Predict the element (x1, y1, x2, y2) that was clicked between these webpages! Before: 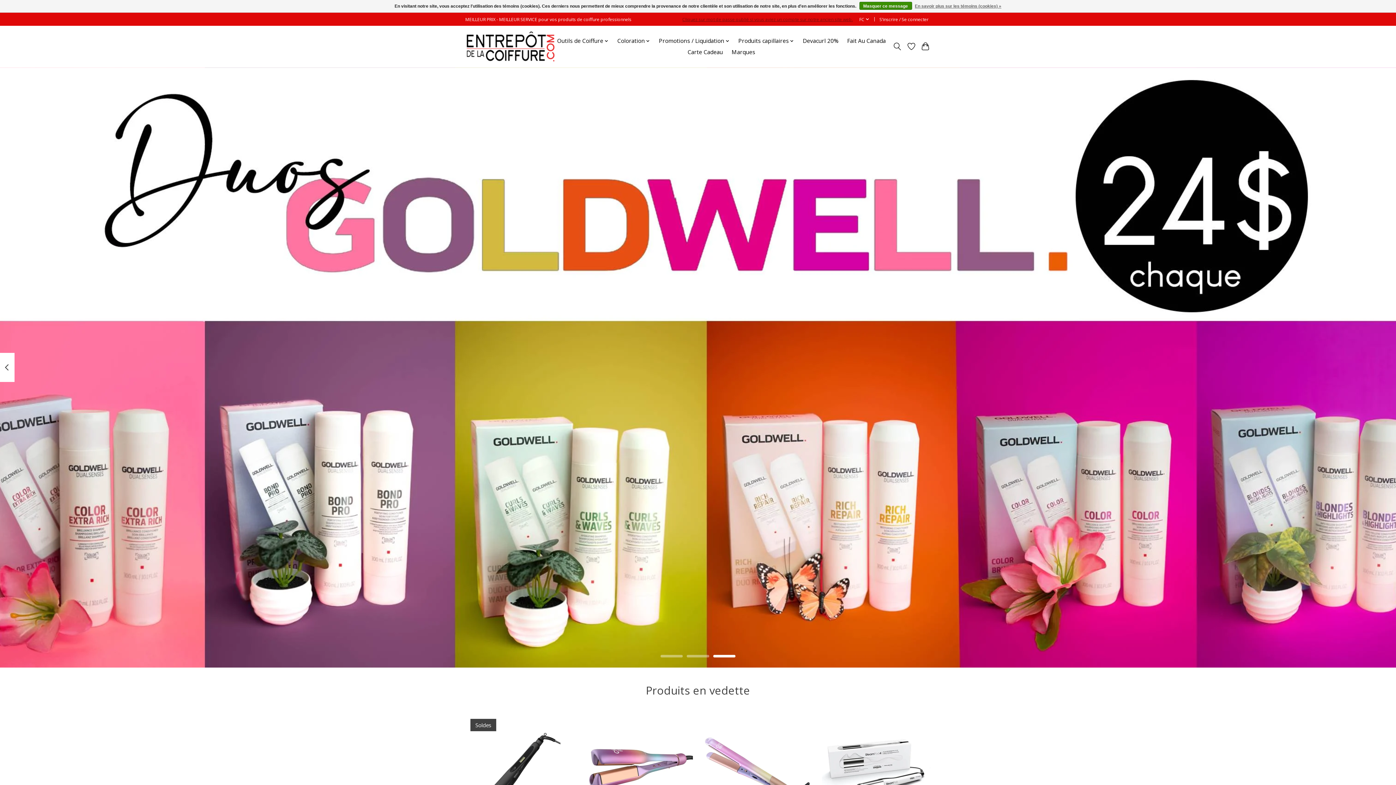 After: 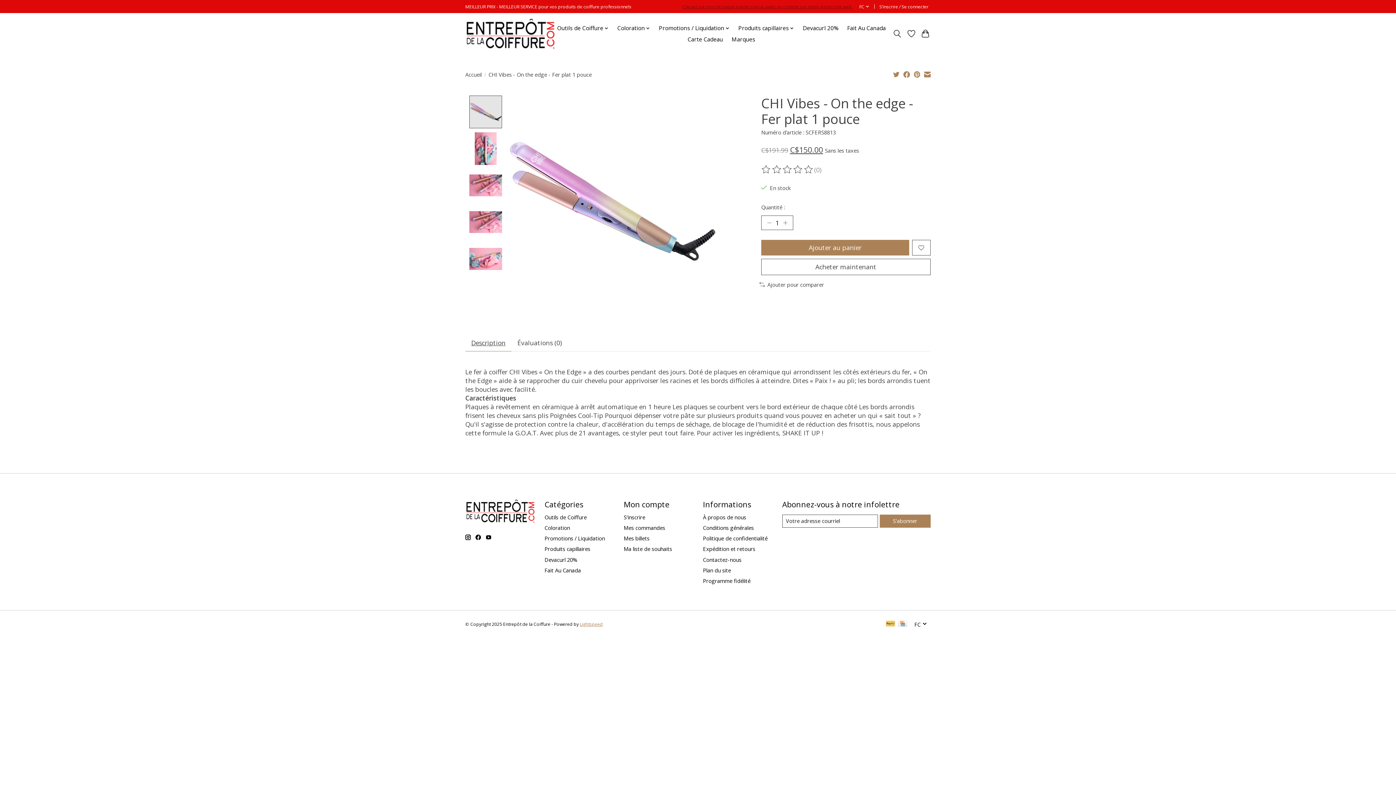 Action: bbox: (703, 714, 812, 823) label: Chi CHI Vibes - On the edge - Fer plat 1 pouce